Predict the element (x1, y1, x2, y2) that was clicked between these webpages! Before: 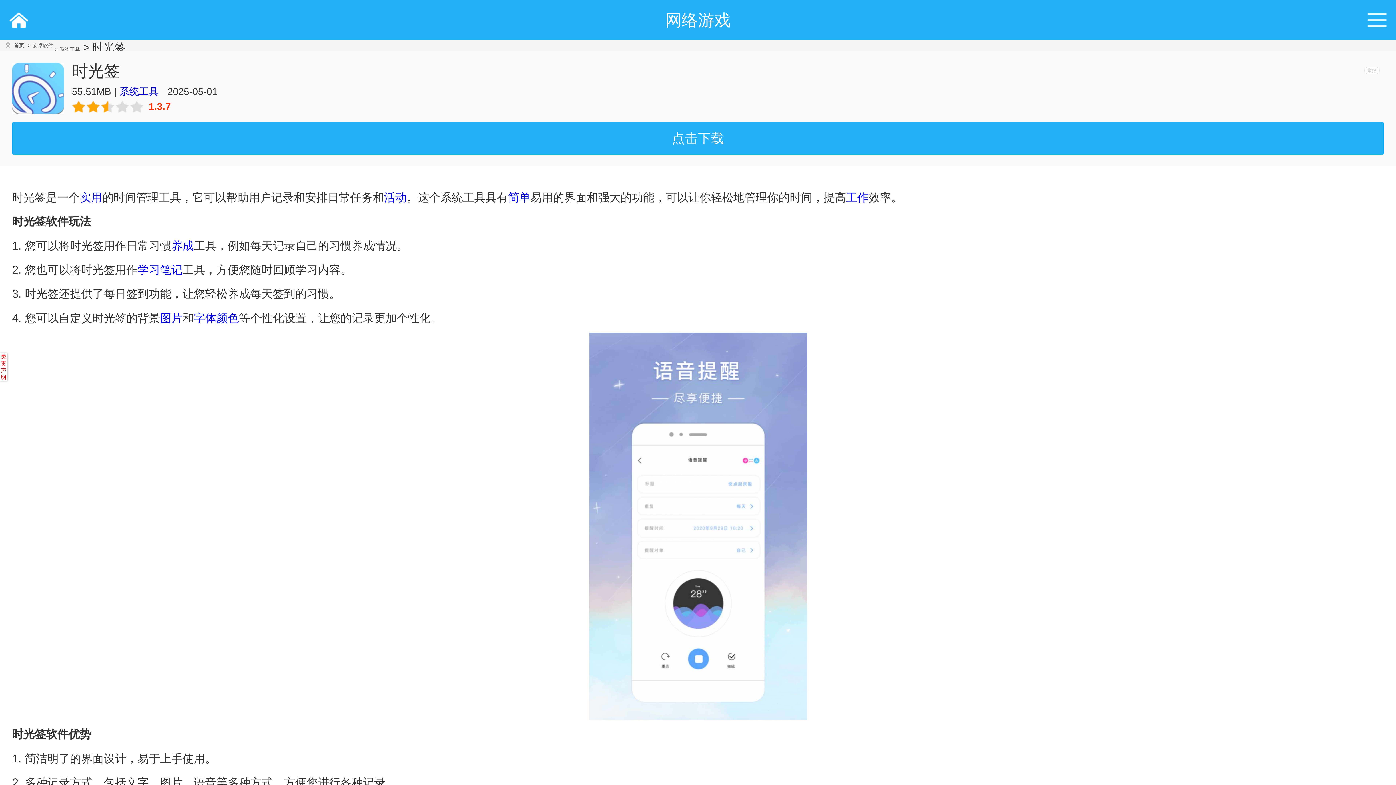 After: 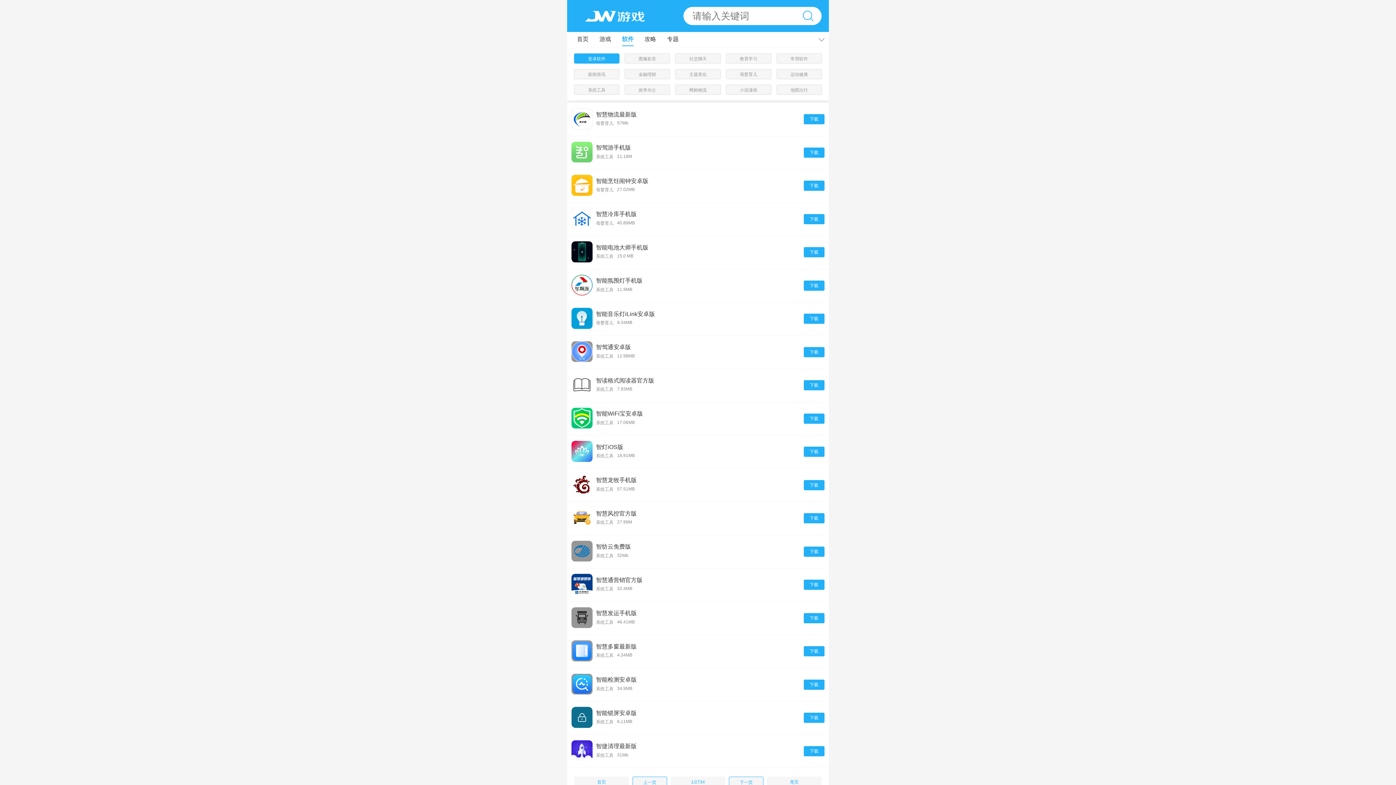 Action: label: >安卓软件 bbox: (24, 40, 53, 51)